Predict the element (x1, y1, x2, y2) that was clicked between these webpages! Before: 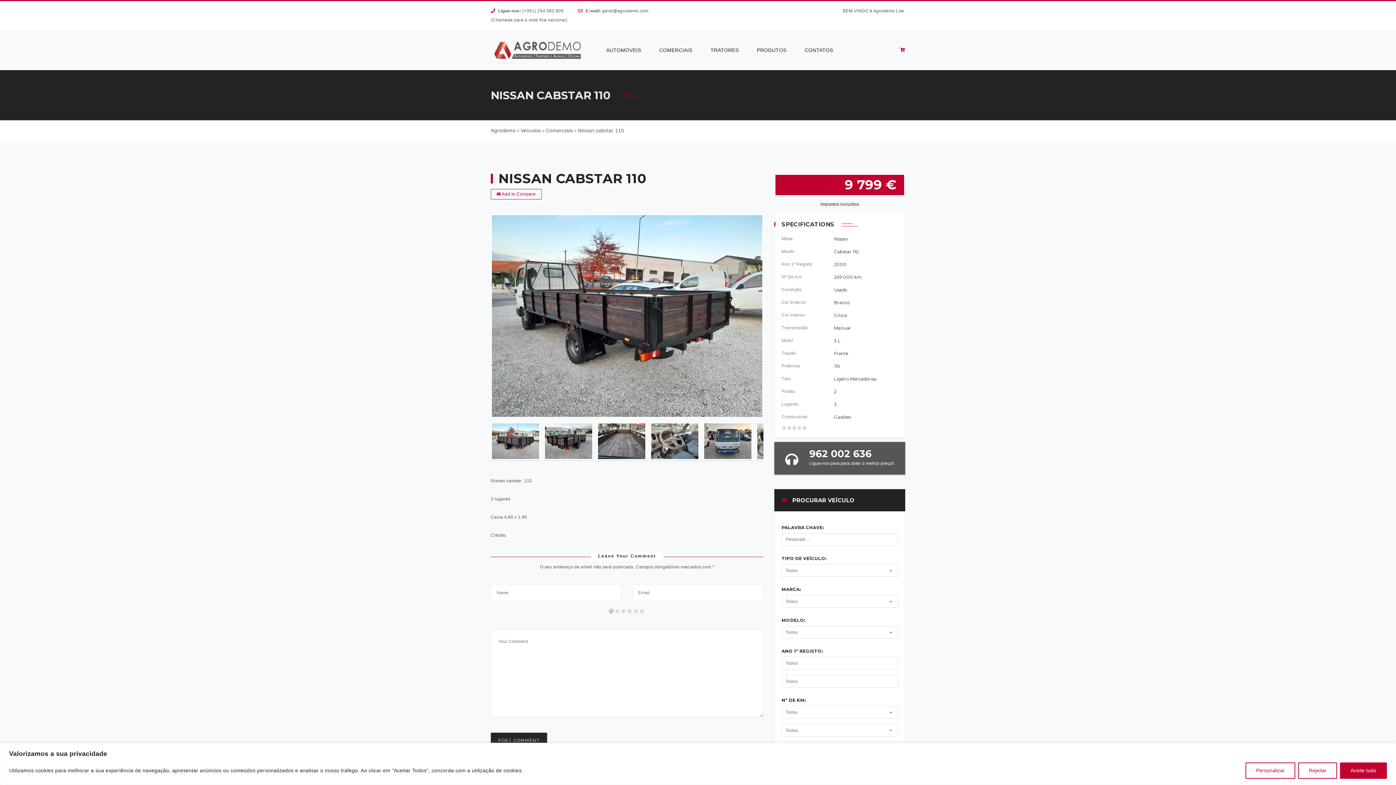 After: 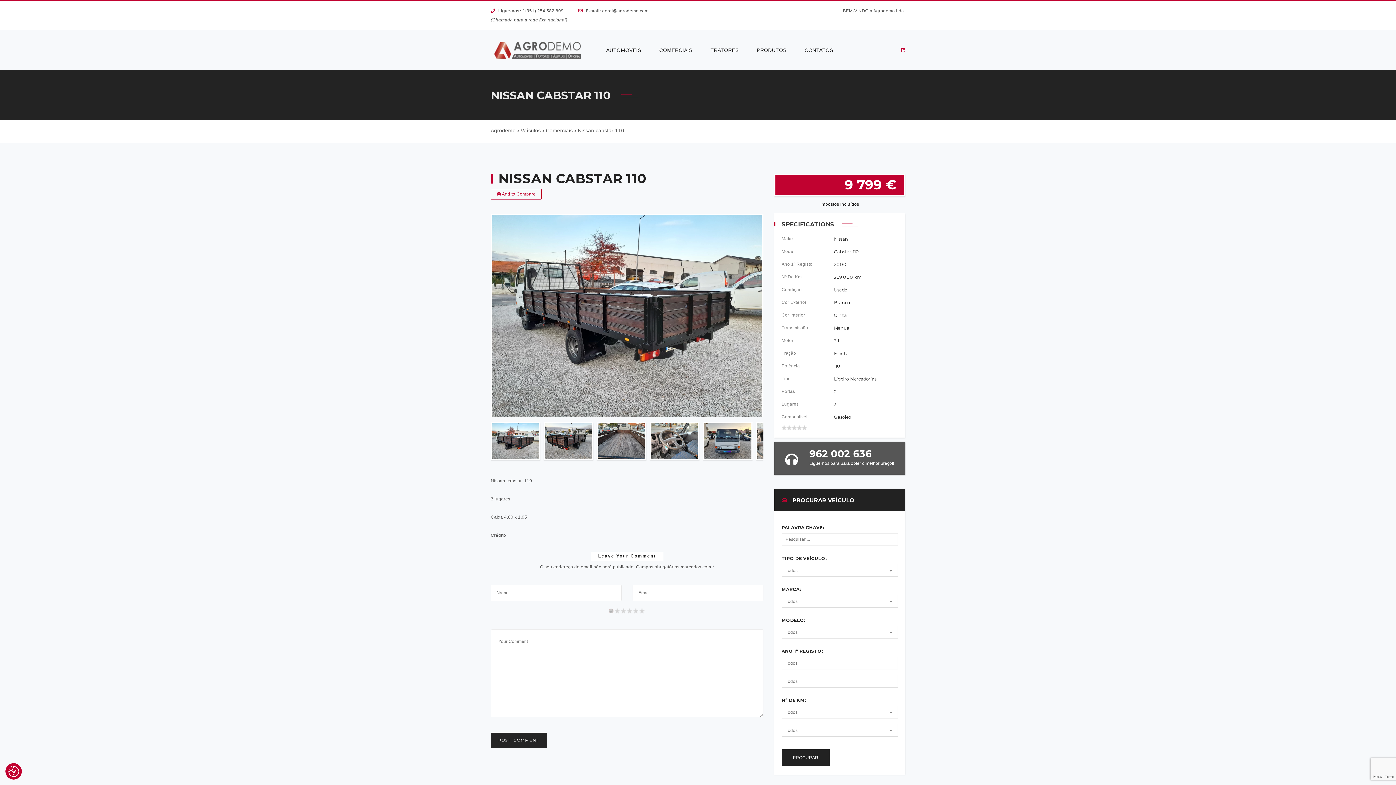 Action: label: Rejeitar bbox: (1298, 762, 1337, 779)